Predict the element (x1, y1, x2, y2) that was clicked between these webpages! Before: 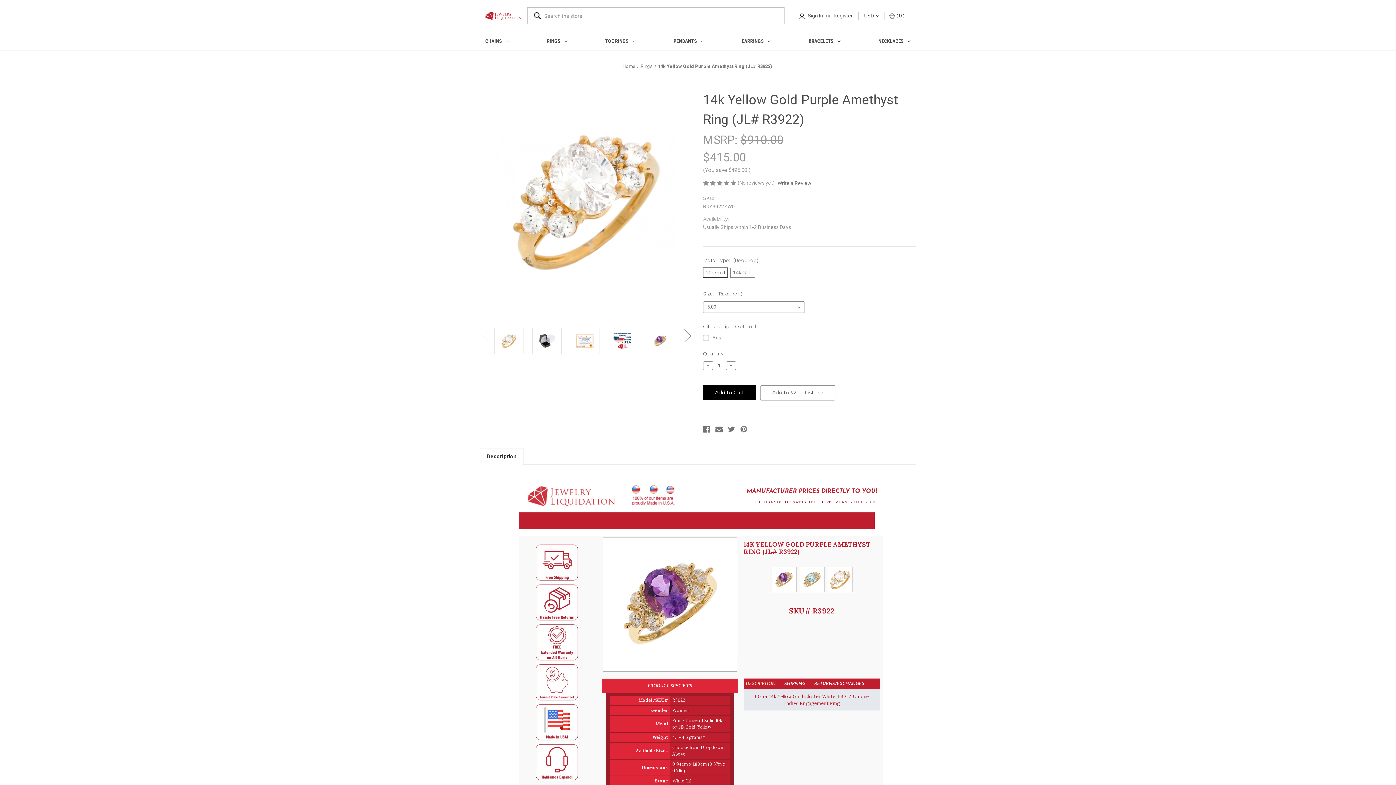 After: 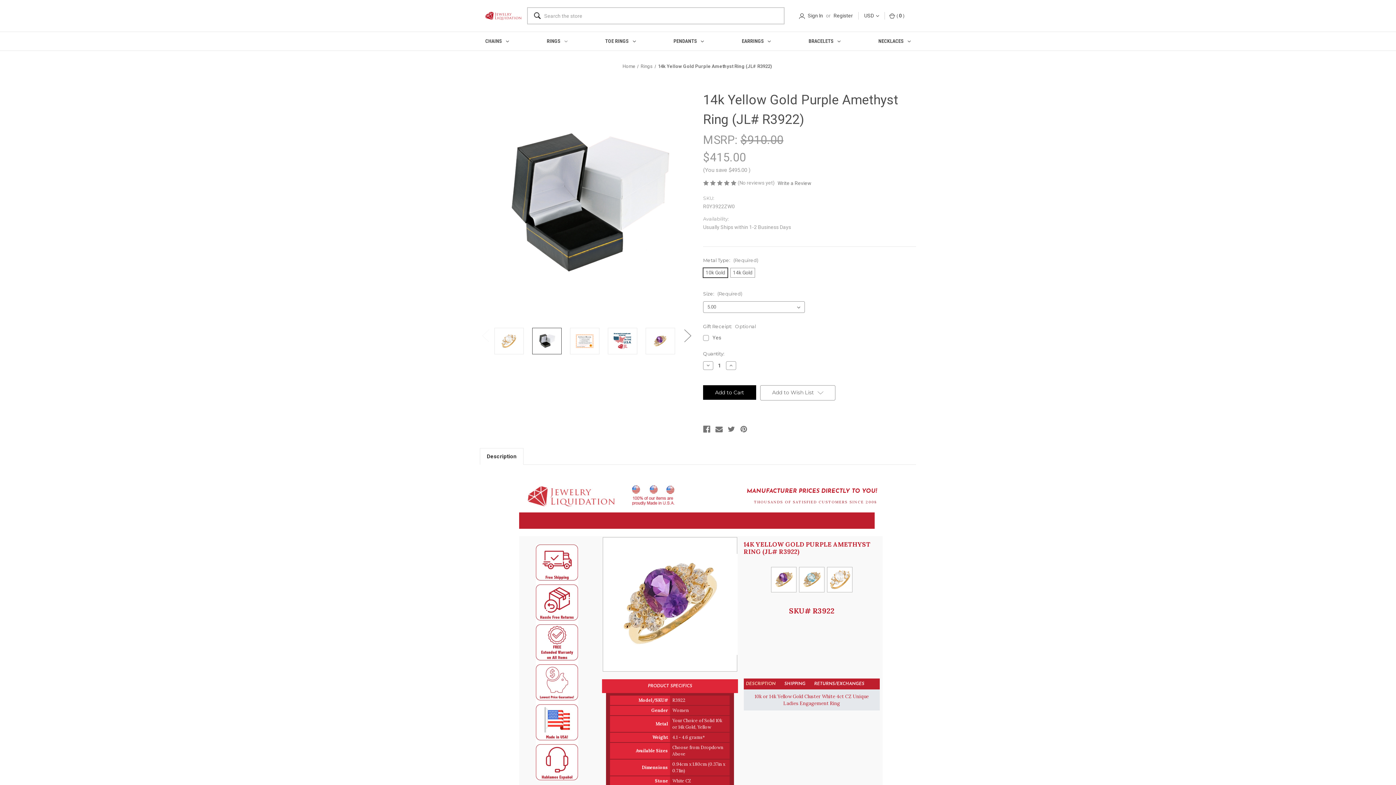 Action: bbox: (532, 327, 561, 354)